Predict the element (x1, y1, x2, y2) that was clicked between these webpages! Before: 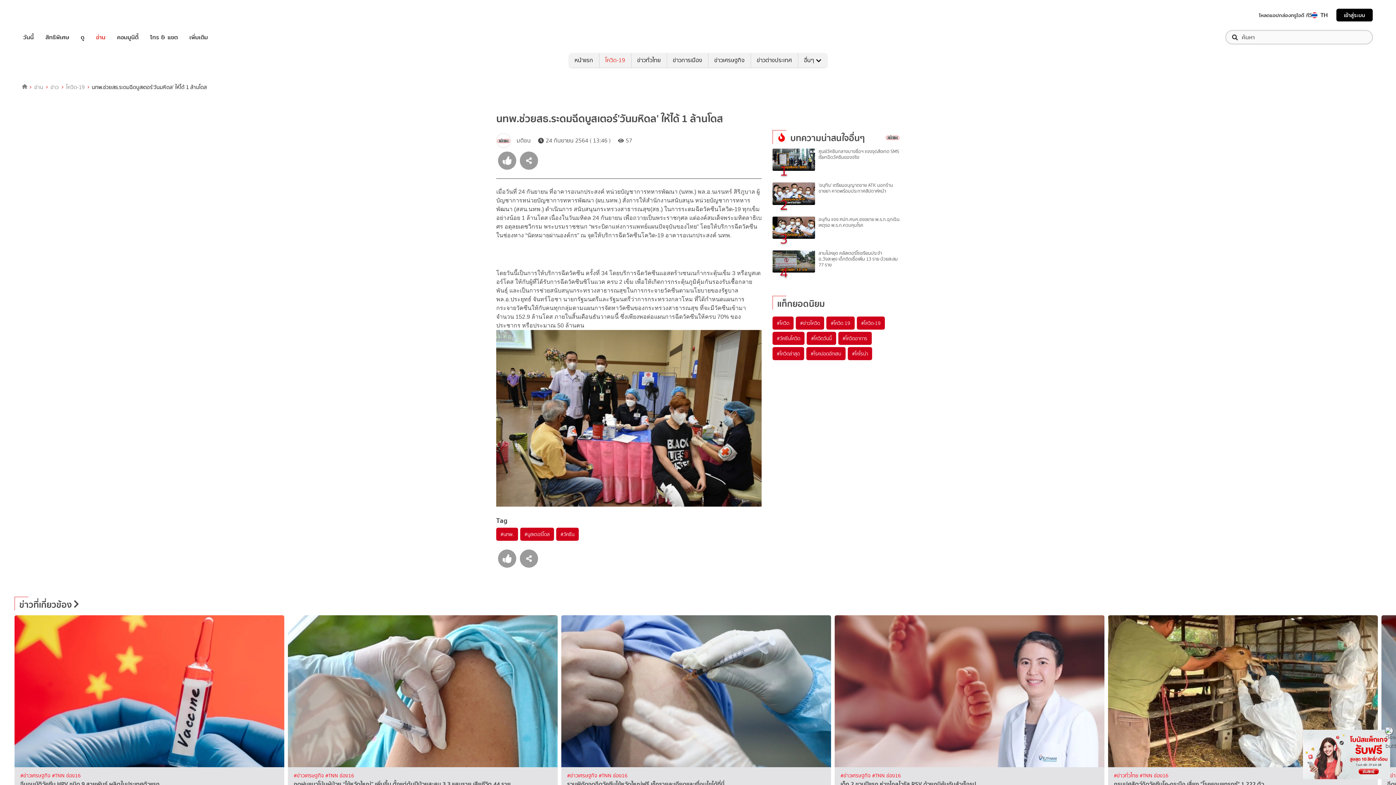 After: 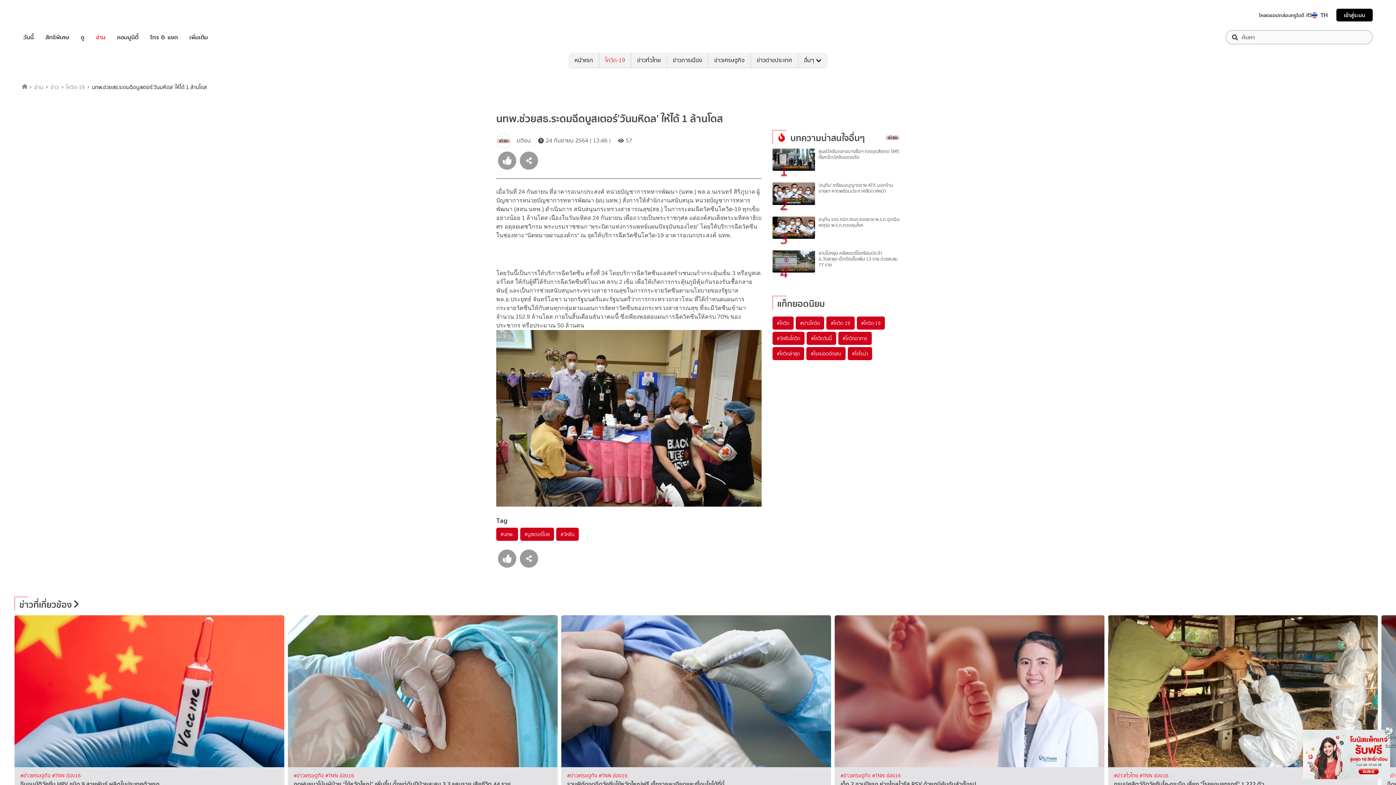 Action: bbox: (1312, 12, 1317, 18)